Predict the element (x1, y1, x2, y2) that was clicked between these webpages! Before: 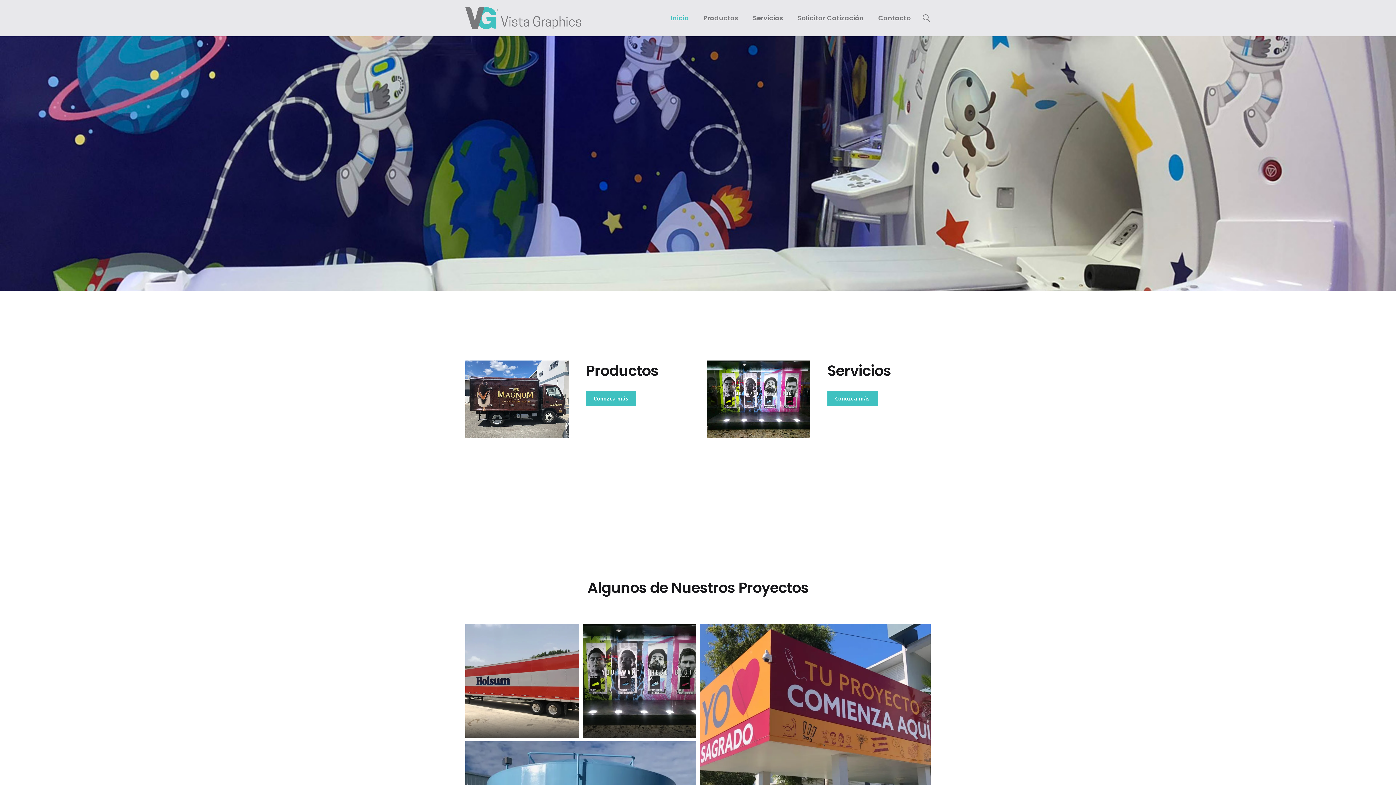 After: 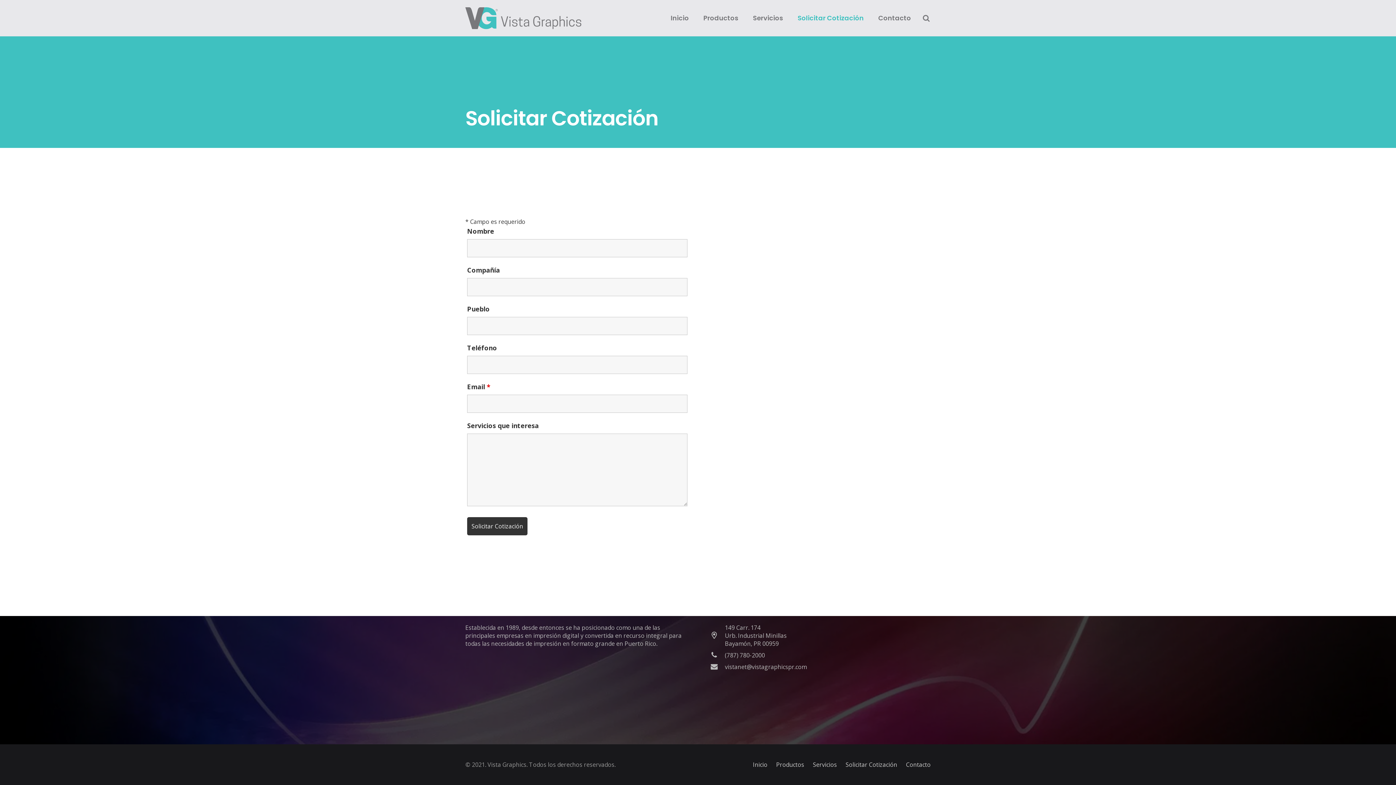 Action: bbox: (790, 0, 871, 36) label: Solicitar Cotización